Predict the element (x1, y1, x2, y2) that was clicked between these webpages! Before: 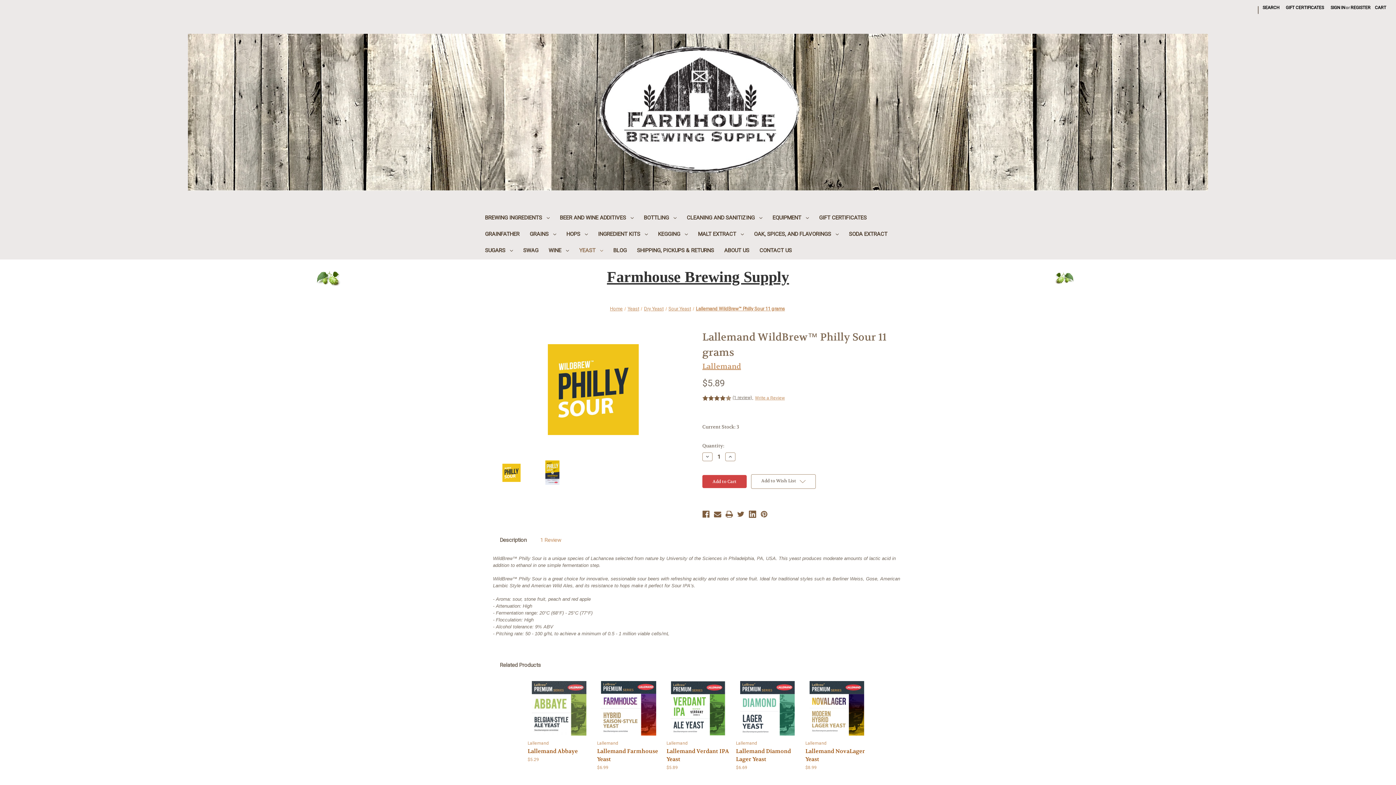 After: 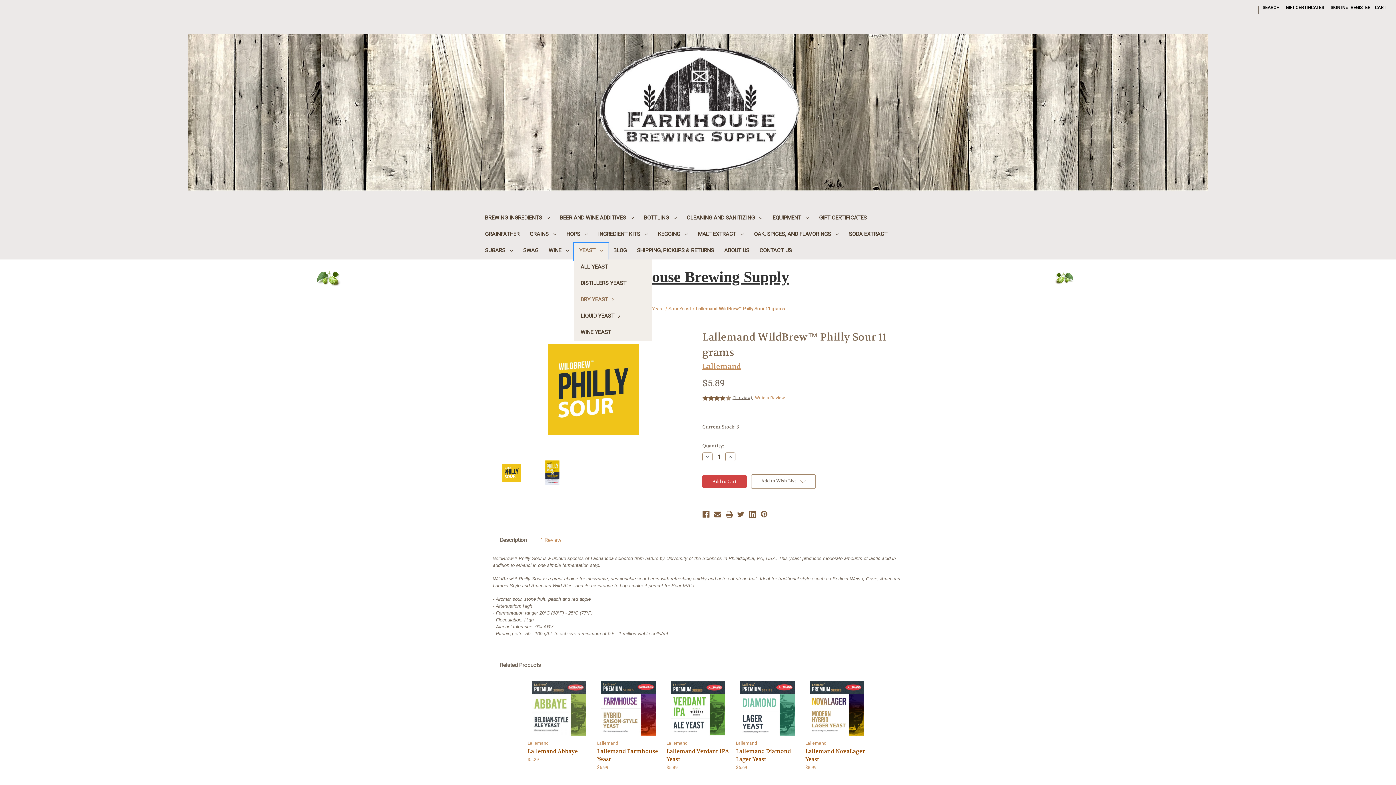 Action: label: Yeast bbox: (574, 243, 608, 259)